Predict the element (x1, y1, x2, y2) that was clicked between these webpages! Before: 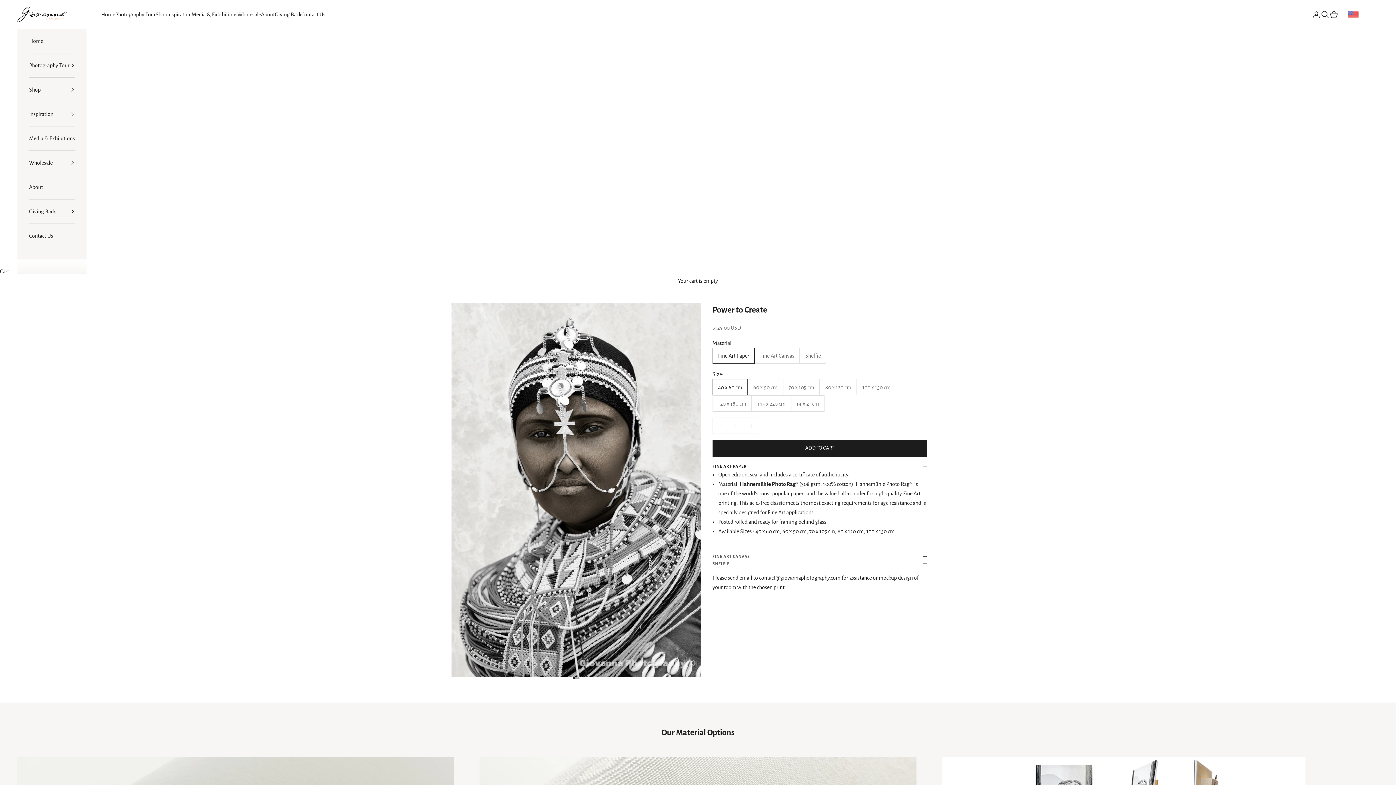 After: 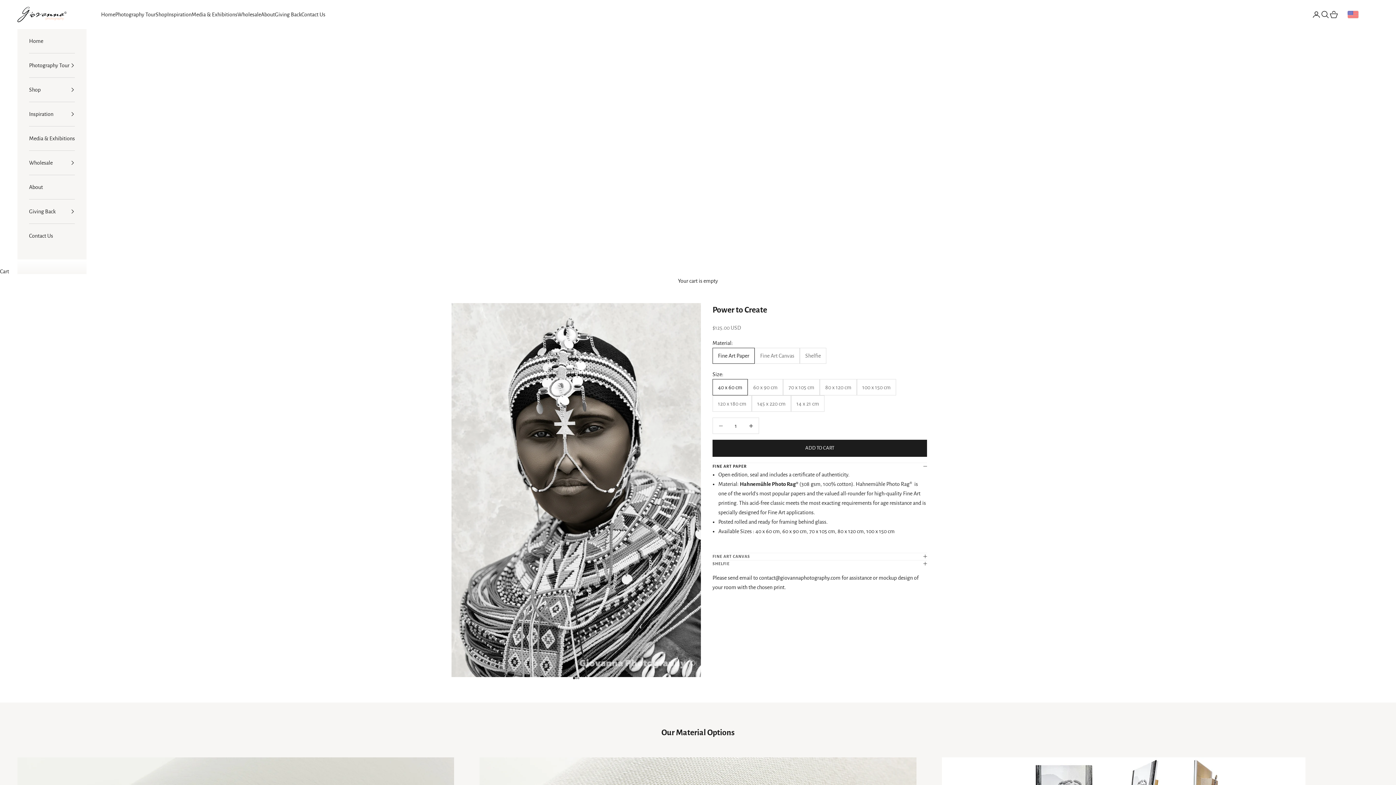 Action: bbox: (29, 53, 74, 77) label: Photography Tour